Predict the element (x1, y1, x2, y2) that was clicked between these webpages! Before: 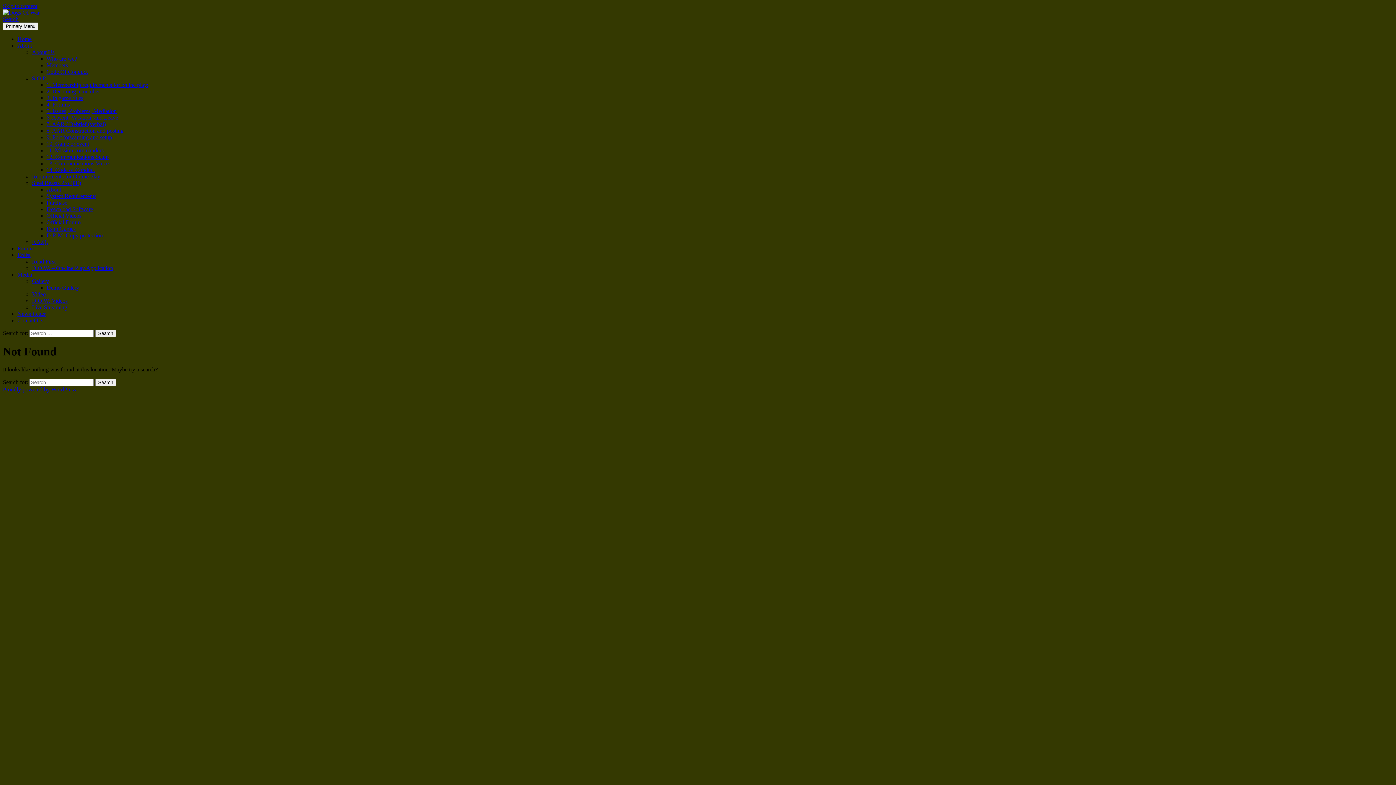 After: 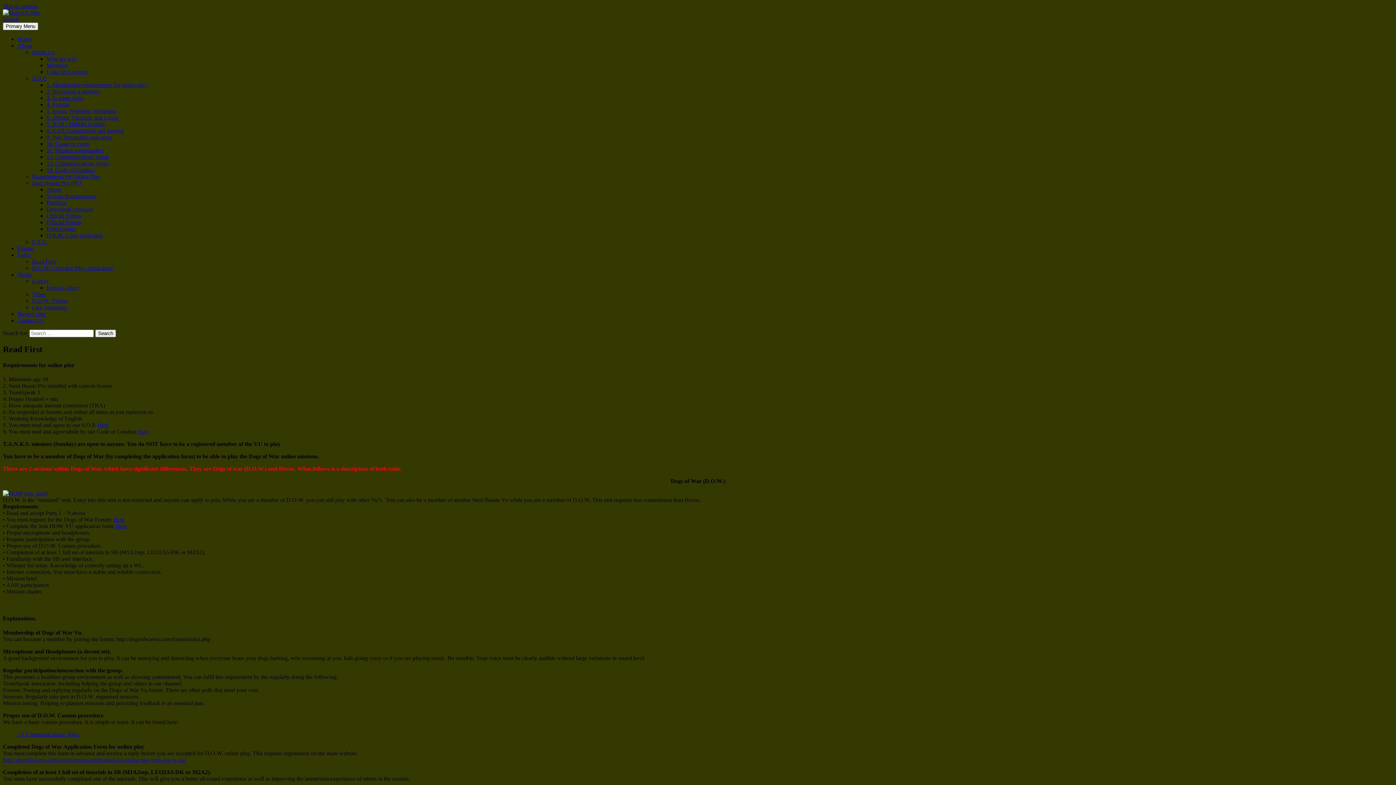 Action: label: Read First bbox: (32, 258, 55, 264)